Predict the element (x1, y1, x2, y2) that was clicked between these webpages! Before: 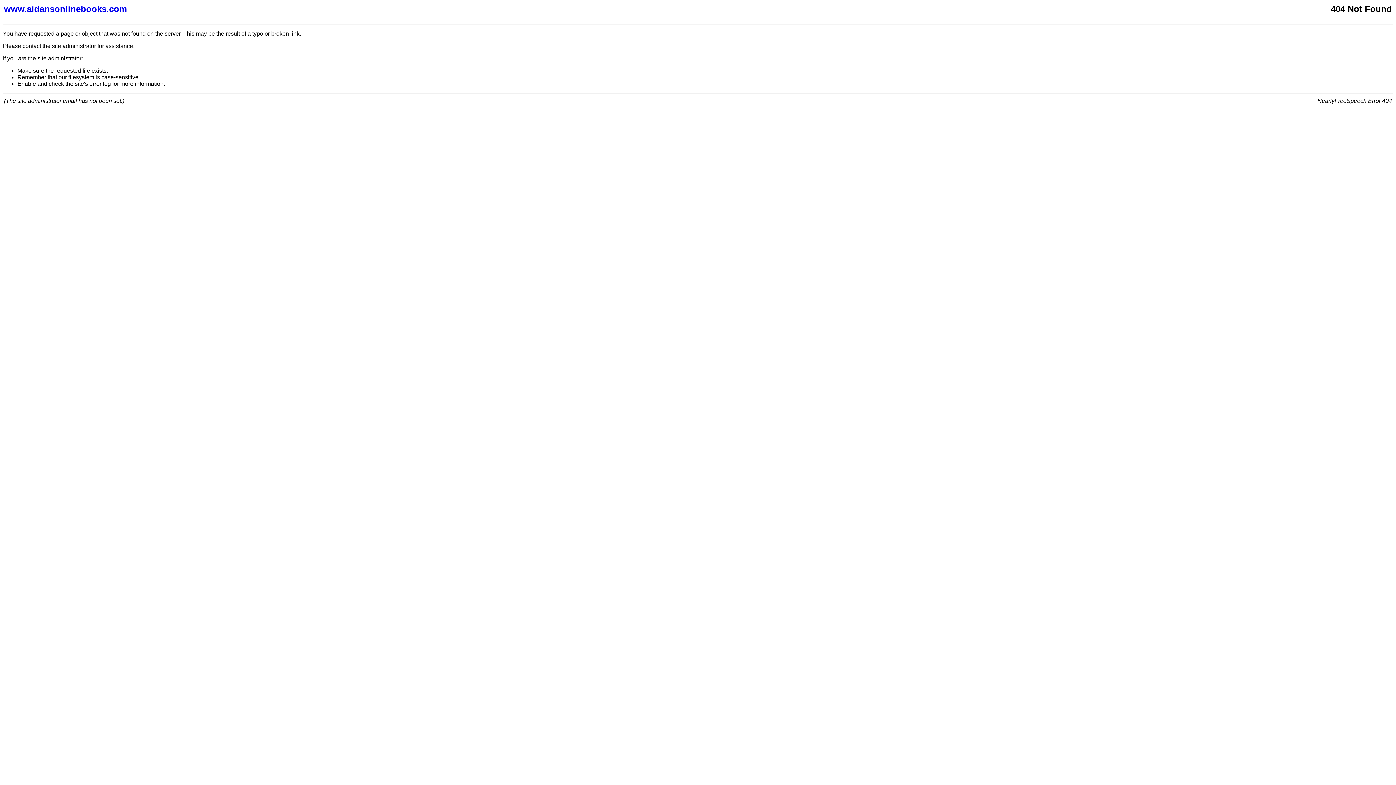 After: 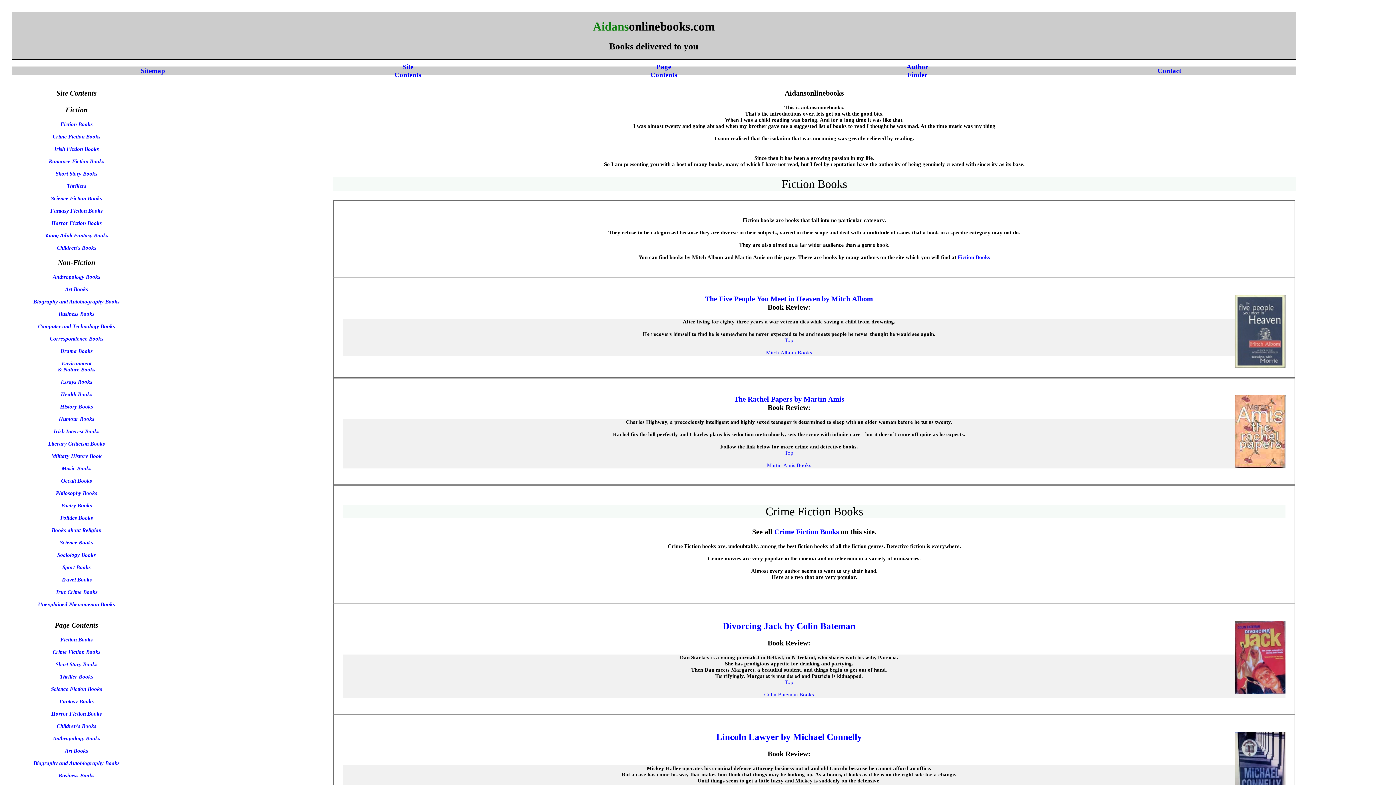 Action: bbox: (4, 4, 928, 14) label: www.aidansonlinebooks.com